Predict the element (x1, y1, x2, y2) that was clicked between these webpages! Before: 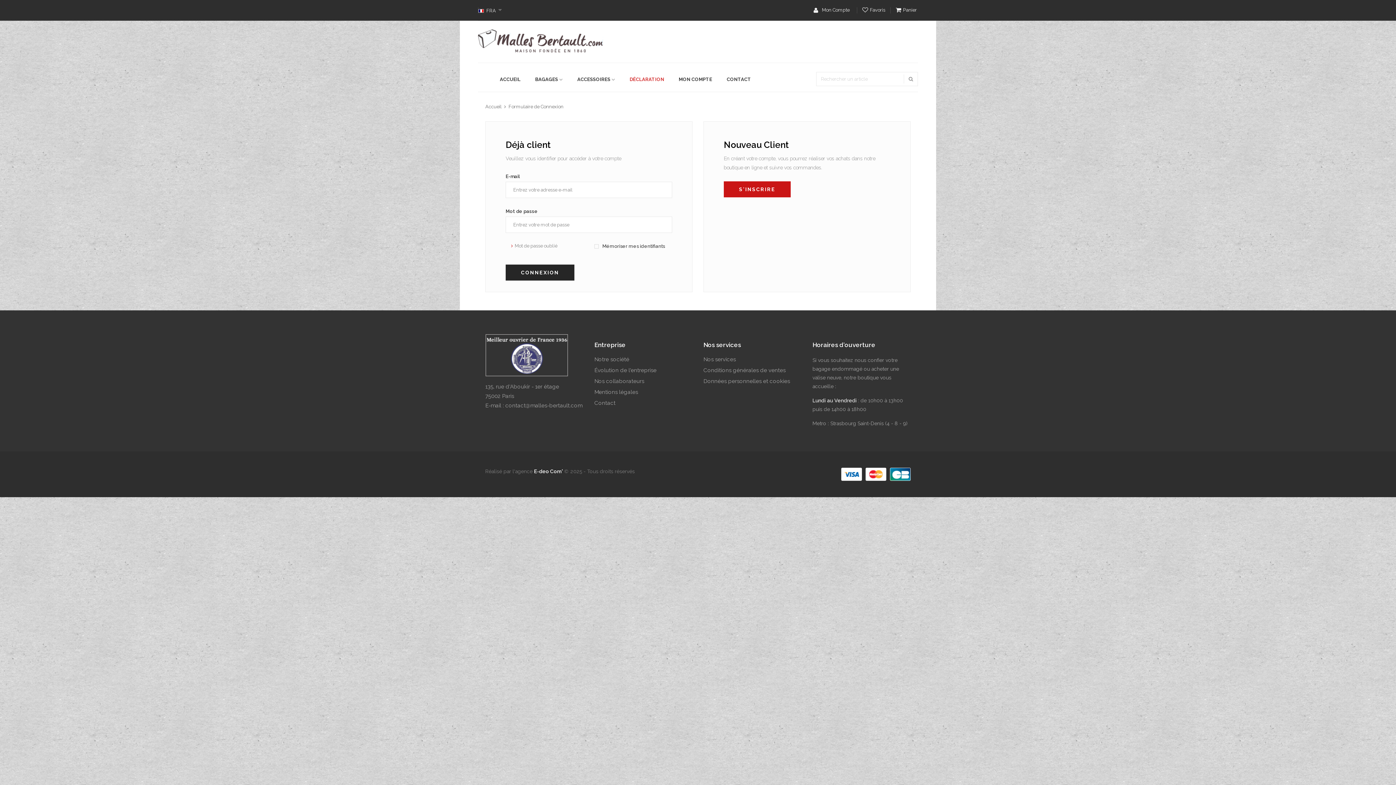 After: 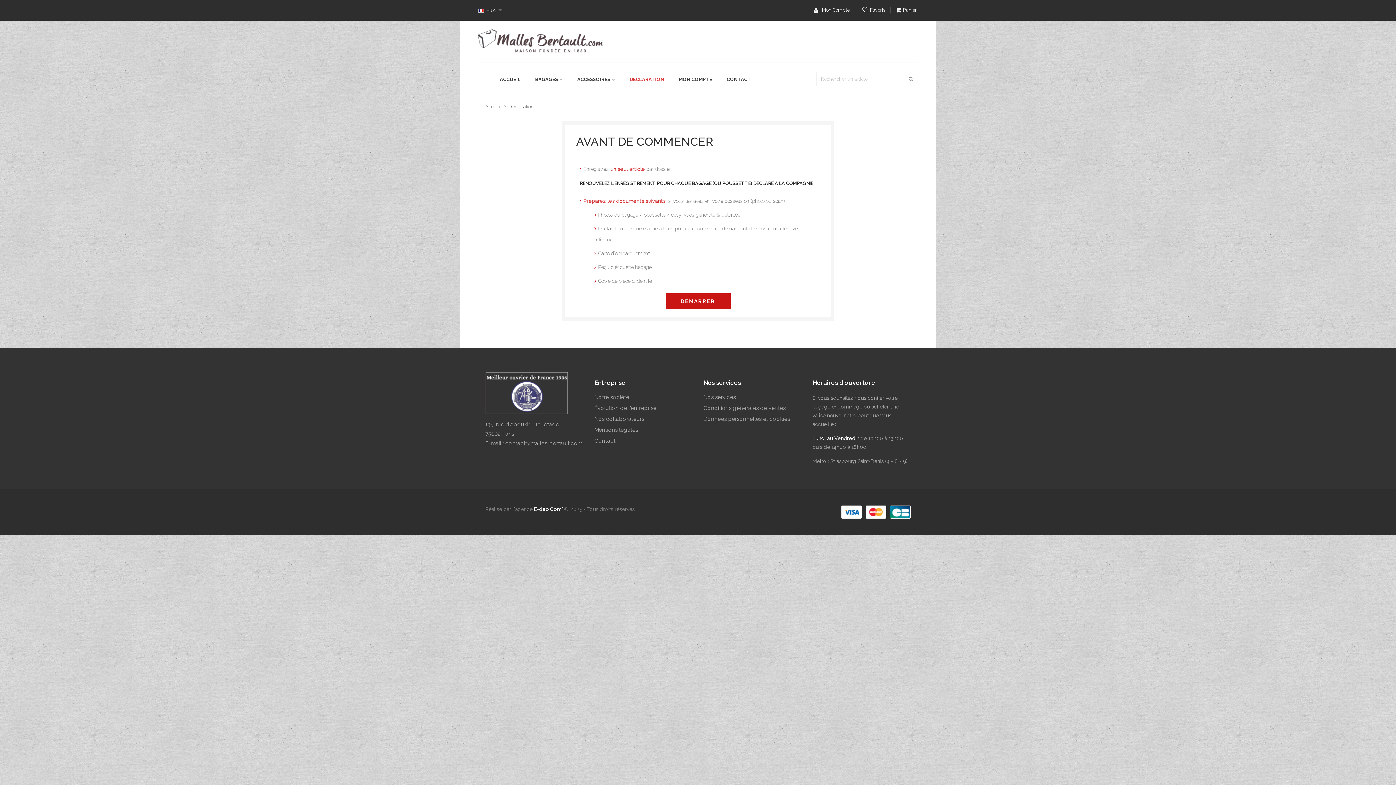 Action: label: DÉCLARATION bbox: (629, 66, 664, 92)